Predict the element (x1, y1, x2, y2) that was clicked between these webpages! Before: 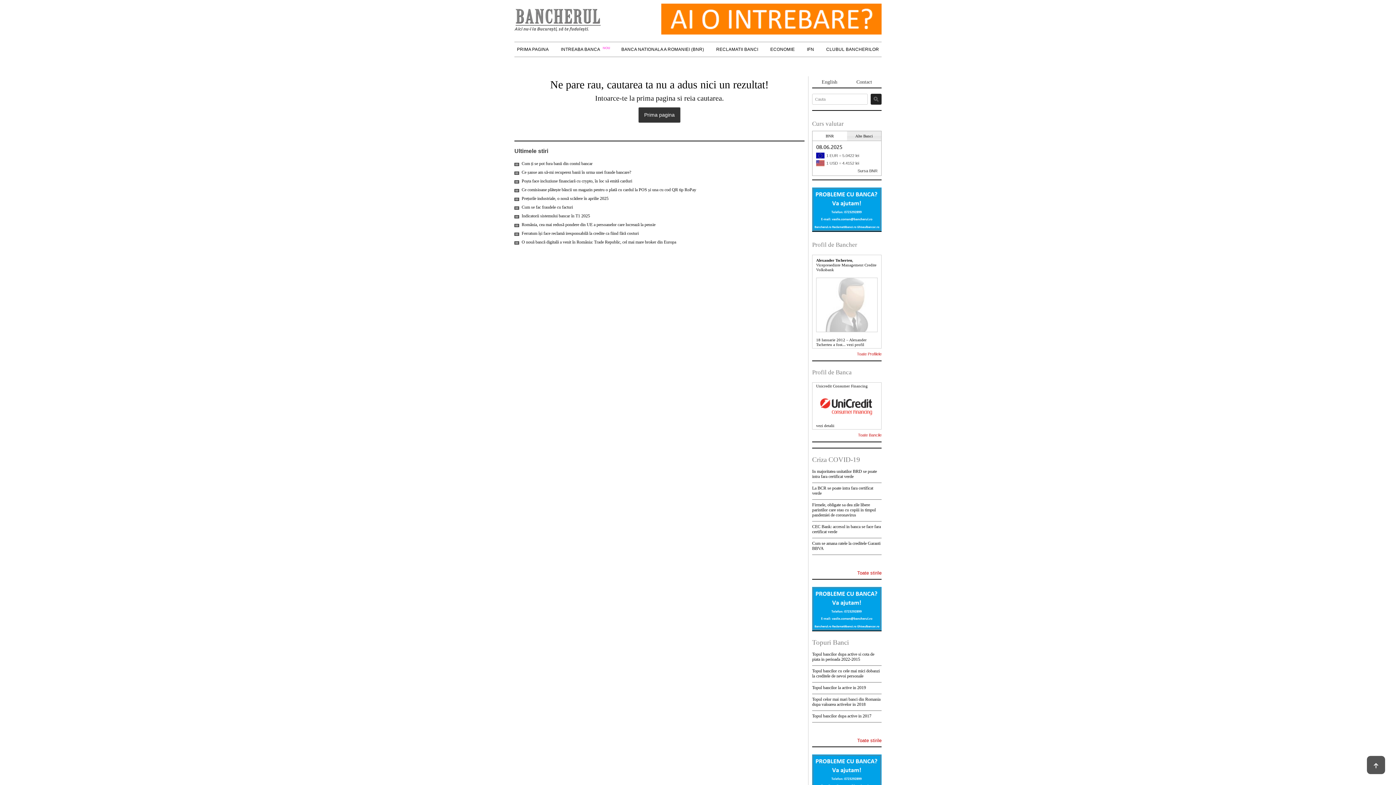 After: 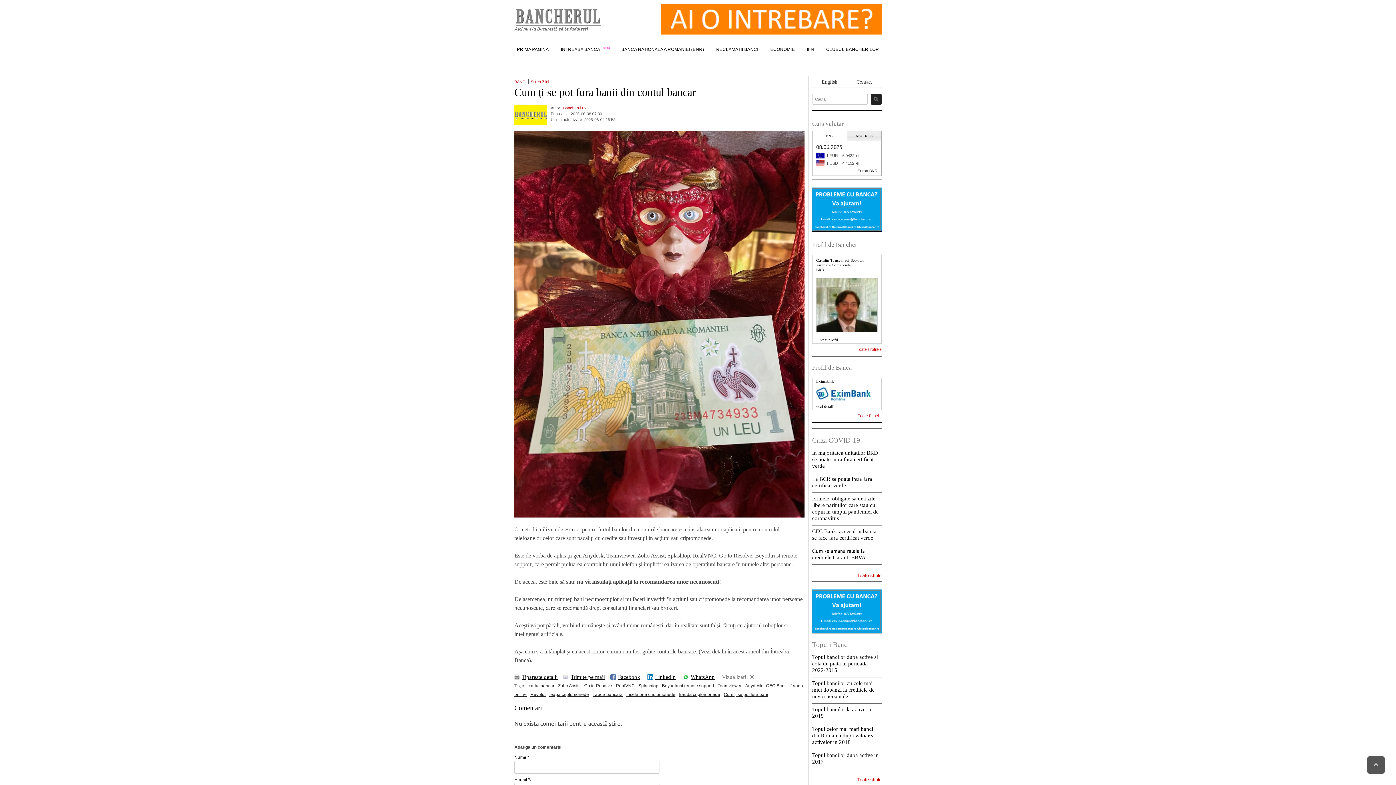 Action: bbox: (521, 161, 592, 166) label: Cum ți se pot fura banii din contul bancar